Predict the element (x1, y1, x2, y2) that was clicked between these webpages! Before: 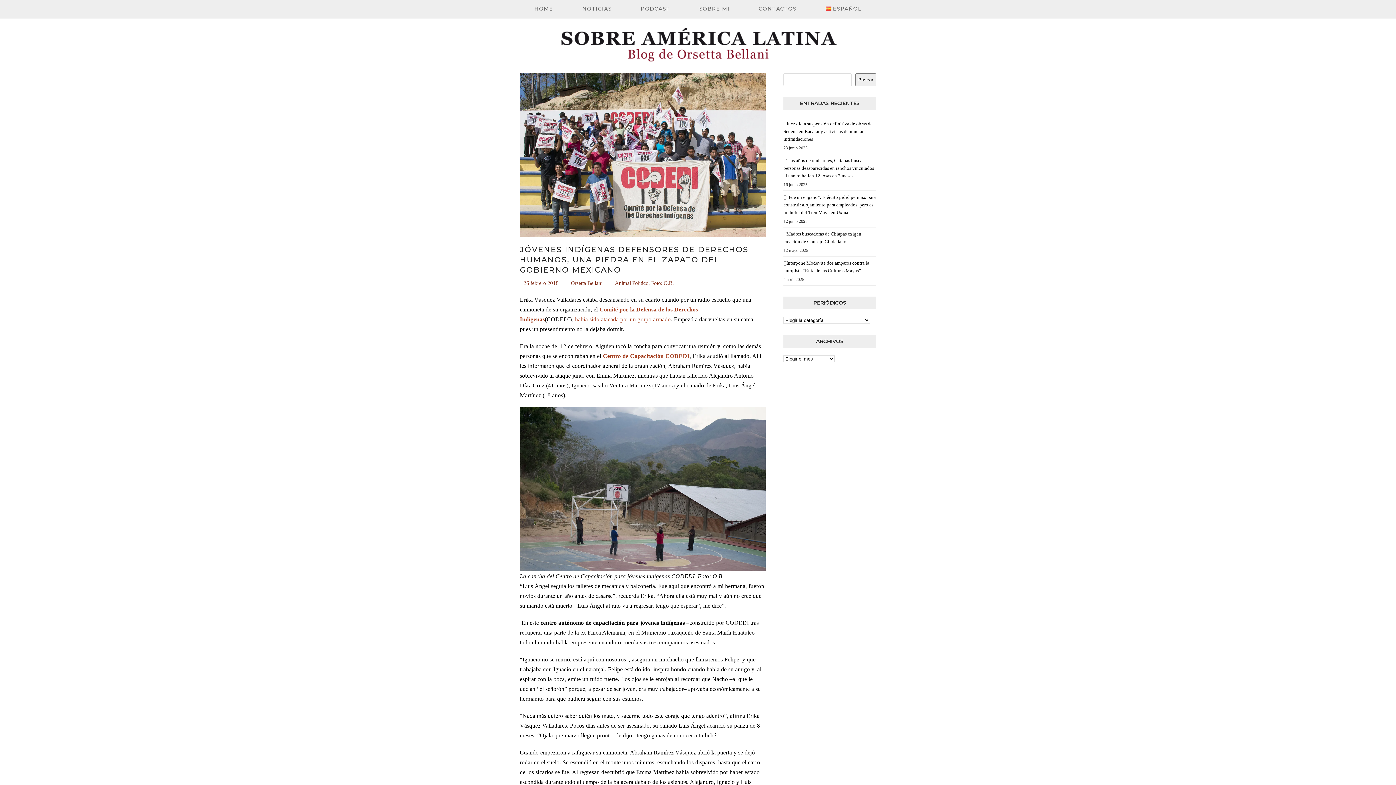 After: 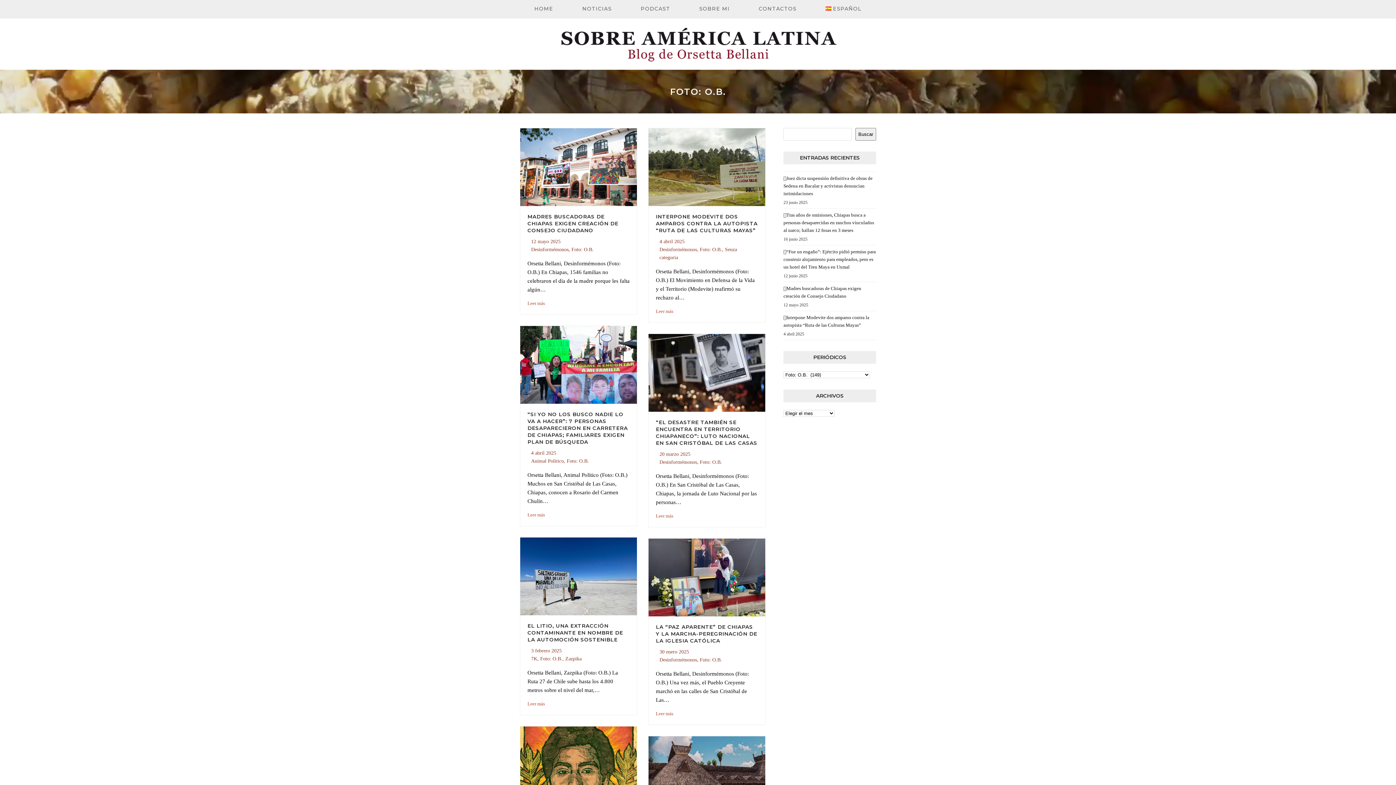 Action: label: Foto: O.B. bbox: (651, 280, 673, 286)